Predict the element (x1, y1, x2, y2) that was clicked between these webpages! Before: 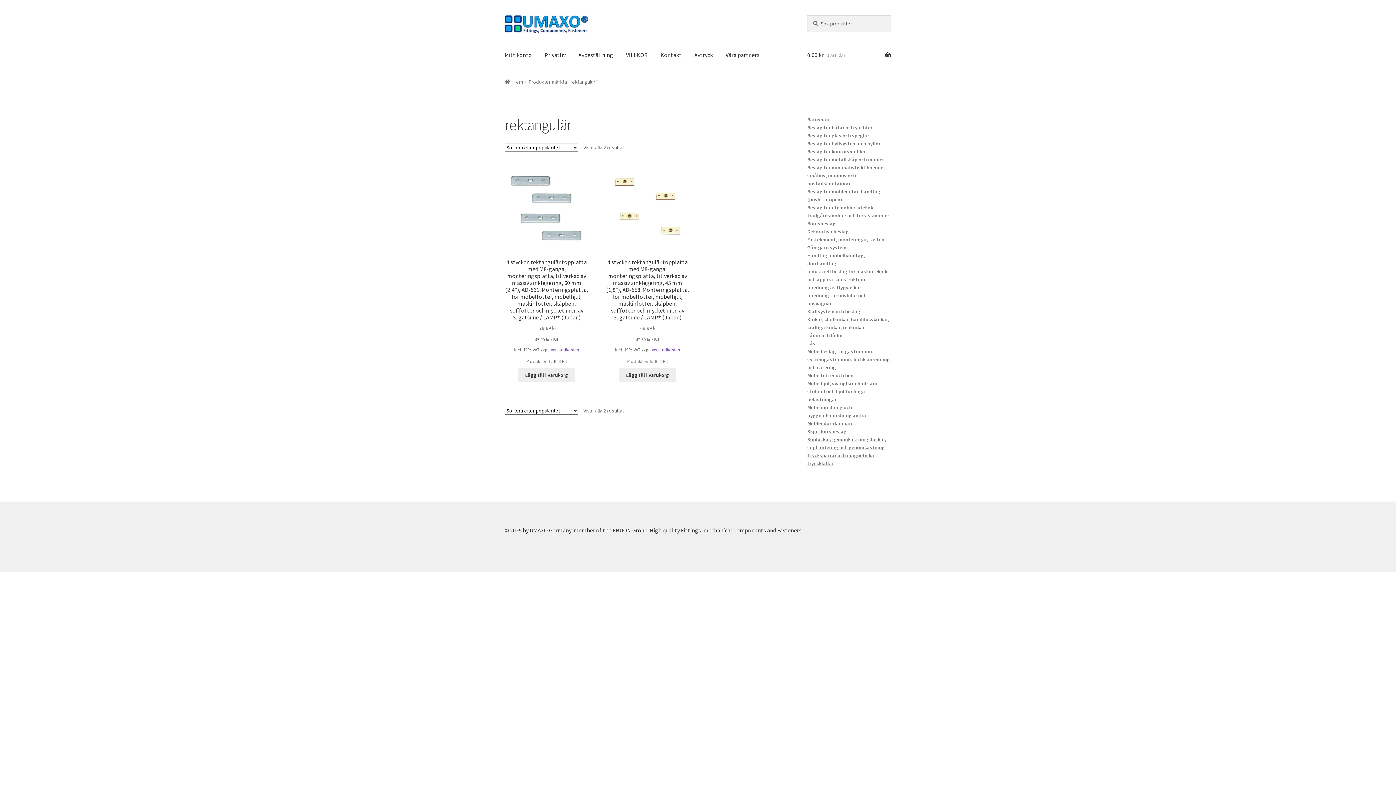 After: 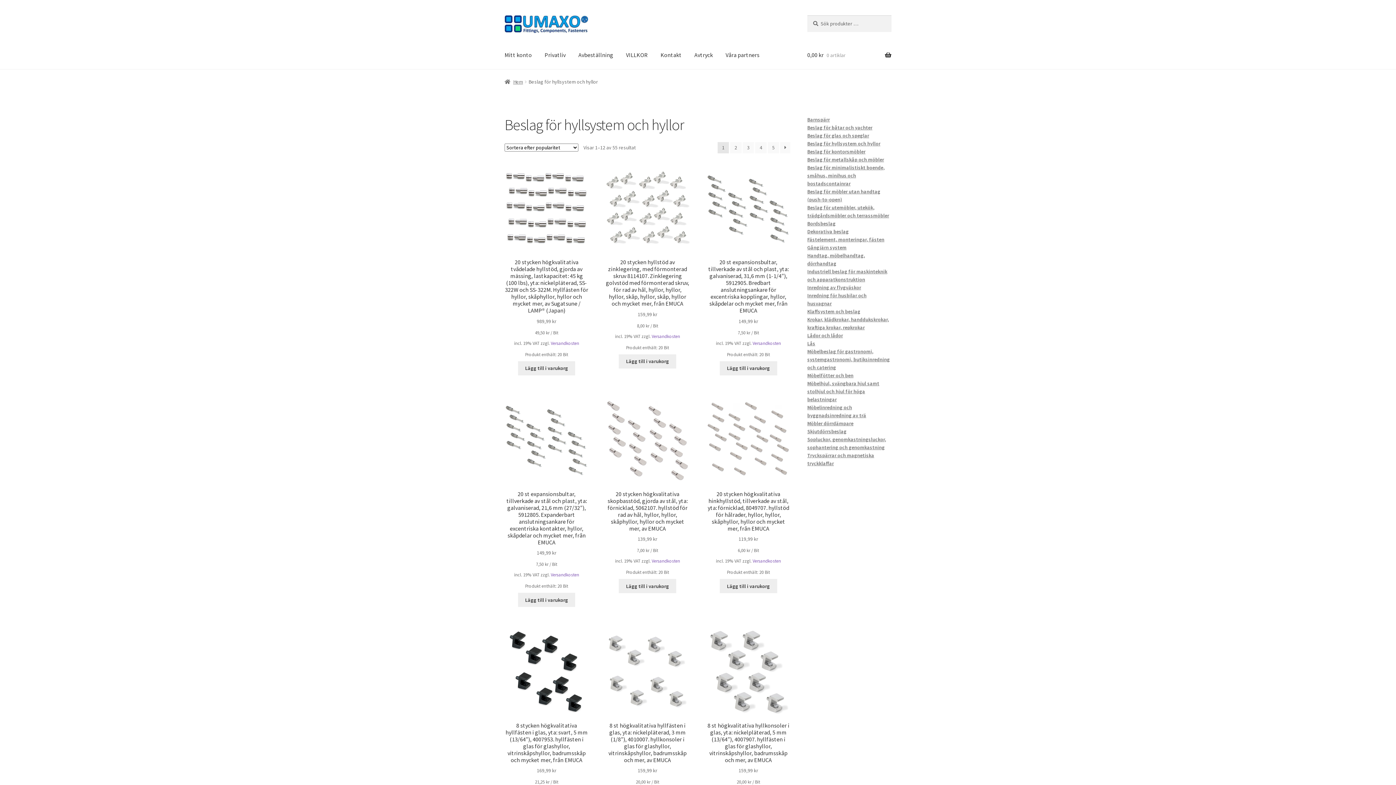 Action: label: Beslag för hyllsystem och hyllor bbox: (807, 140, 880, 146)